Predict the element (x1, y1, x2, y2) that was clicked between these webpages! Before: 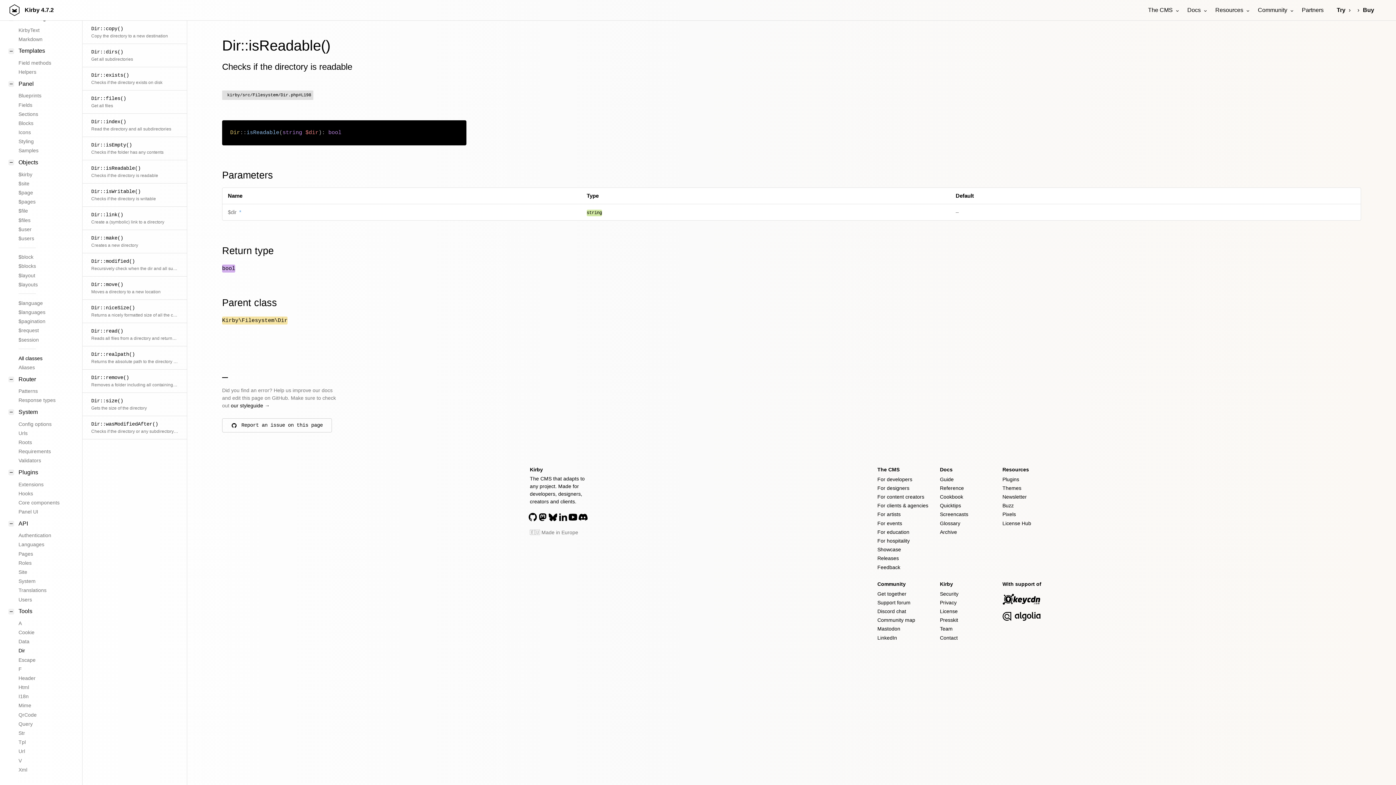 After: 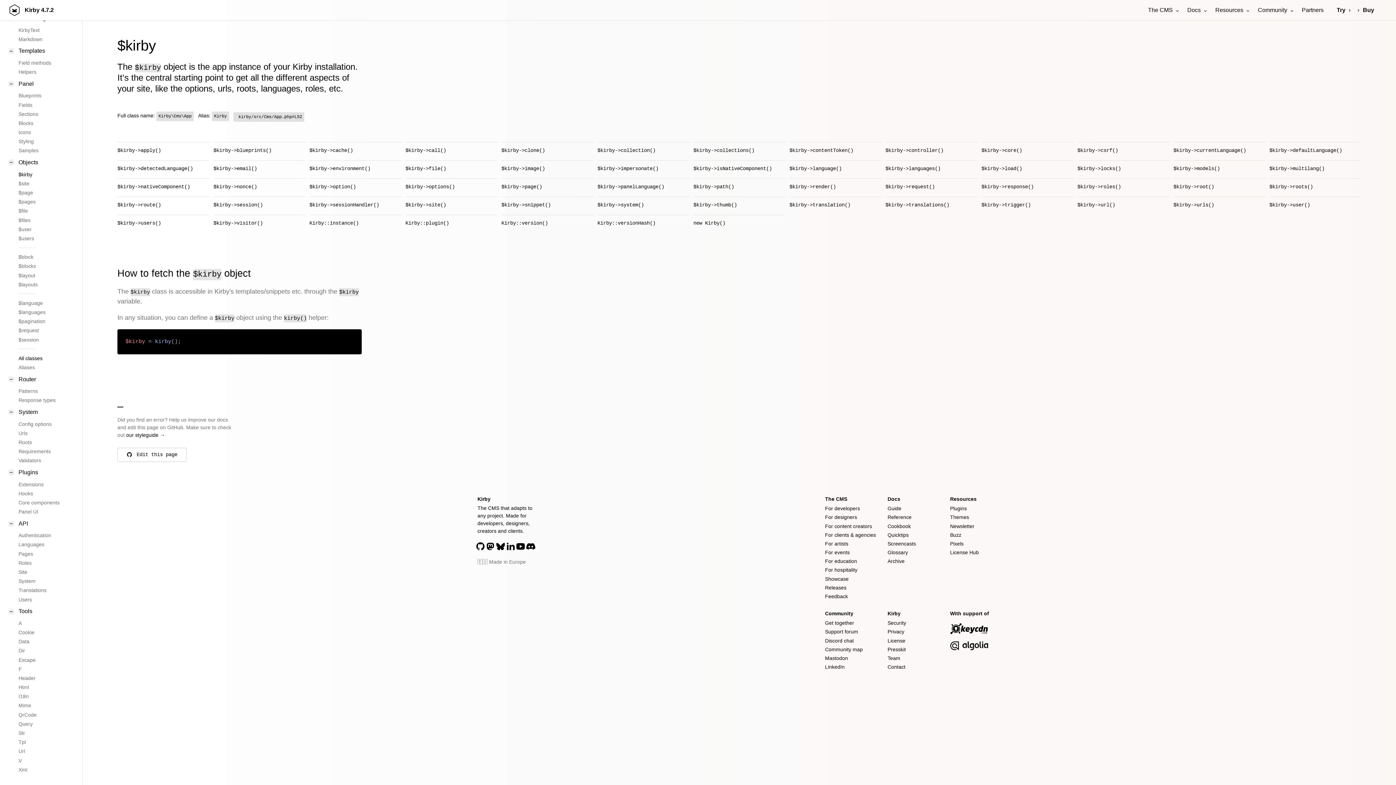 Action: label: $kirby bbox: (18, 169, 64, 179)